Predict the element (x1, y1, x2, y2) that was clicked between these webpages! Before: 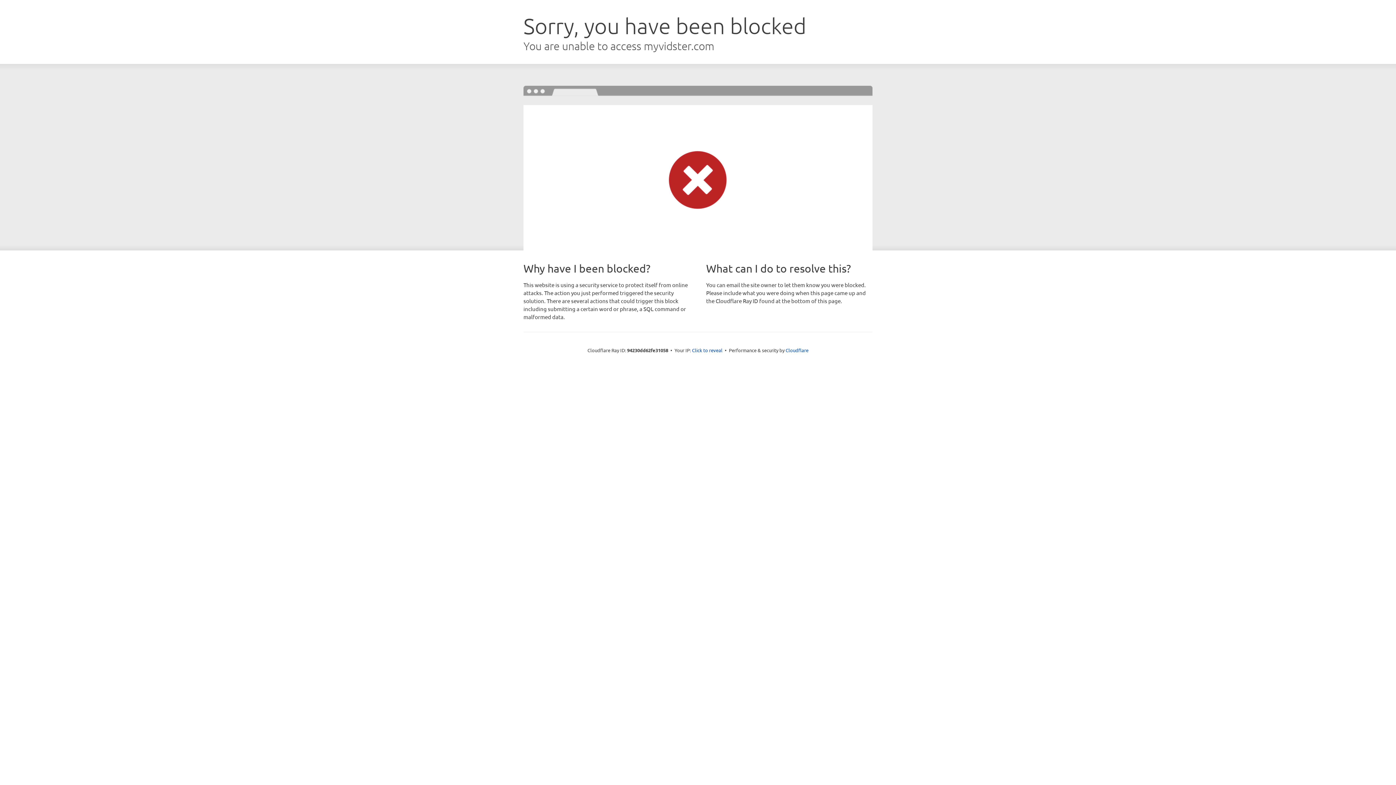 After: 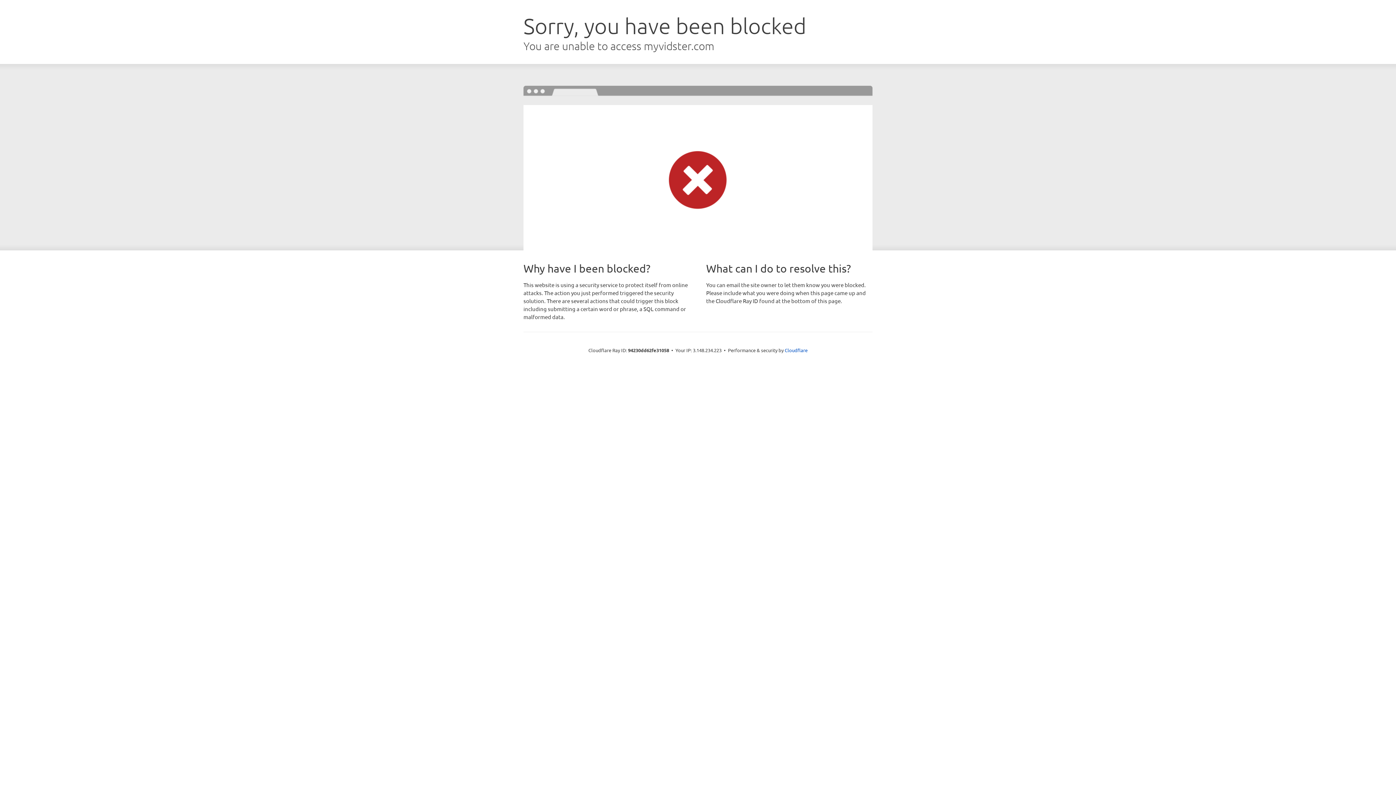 Action: label: Click to reveal bbox: (692, 346, 722, 353)